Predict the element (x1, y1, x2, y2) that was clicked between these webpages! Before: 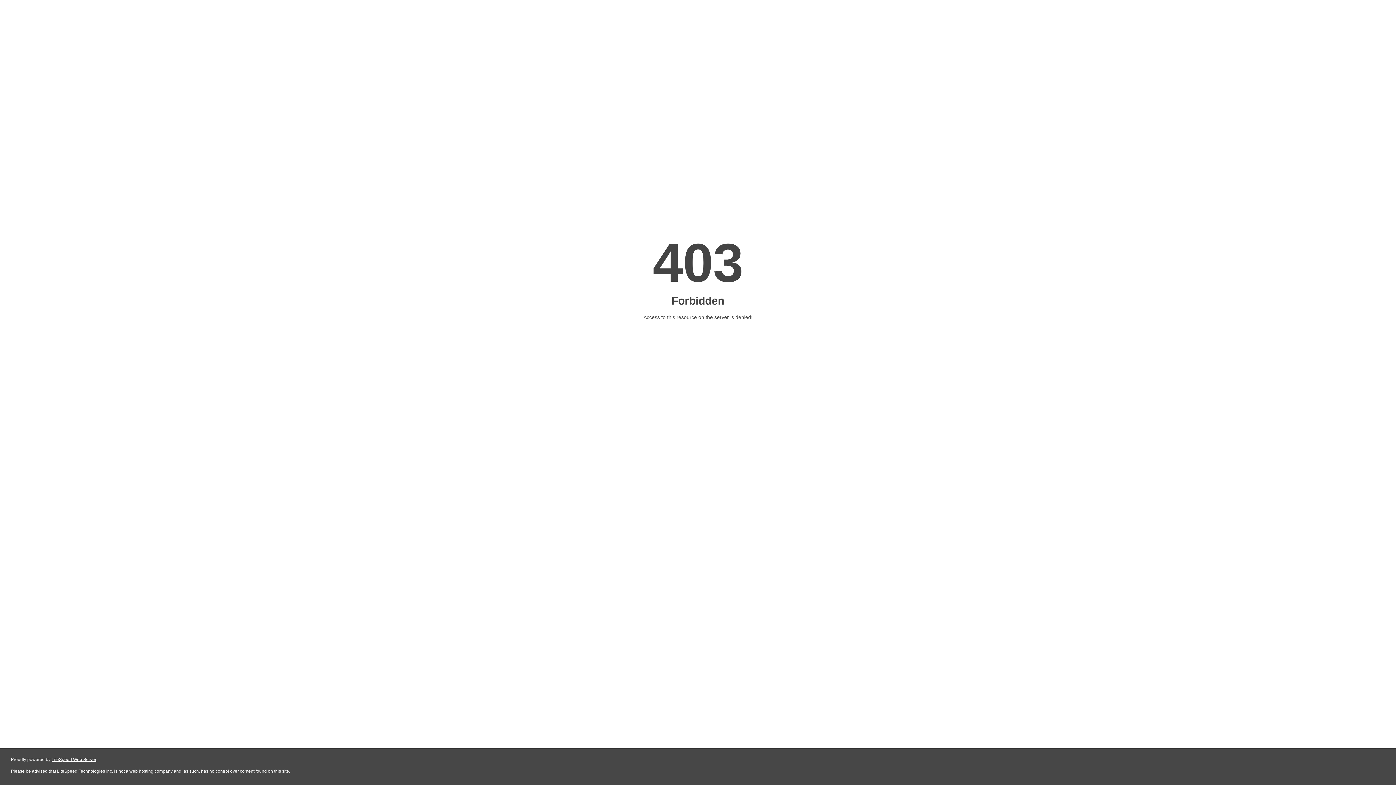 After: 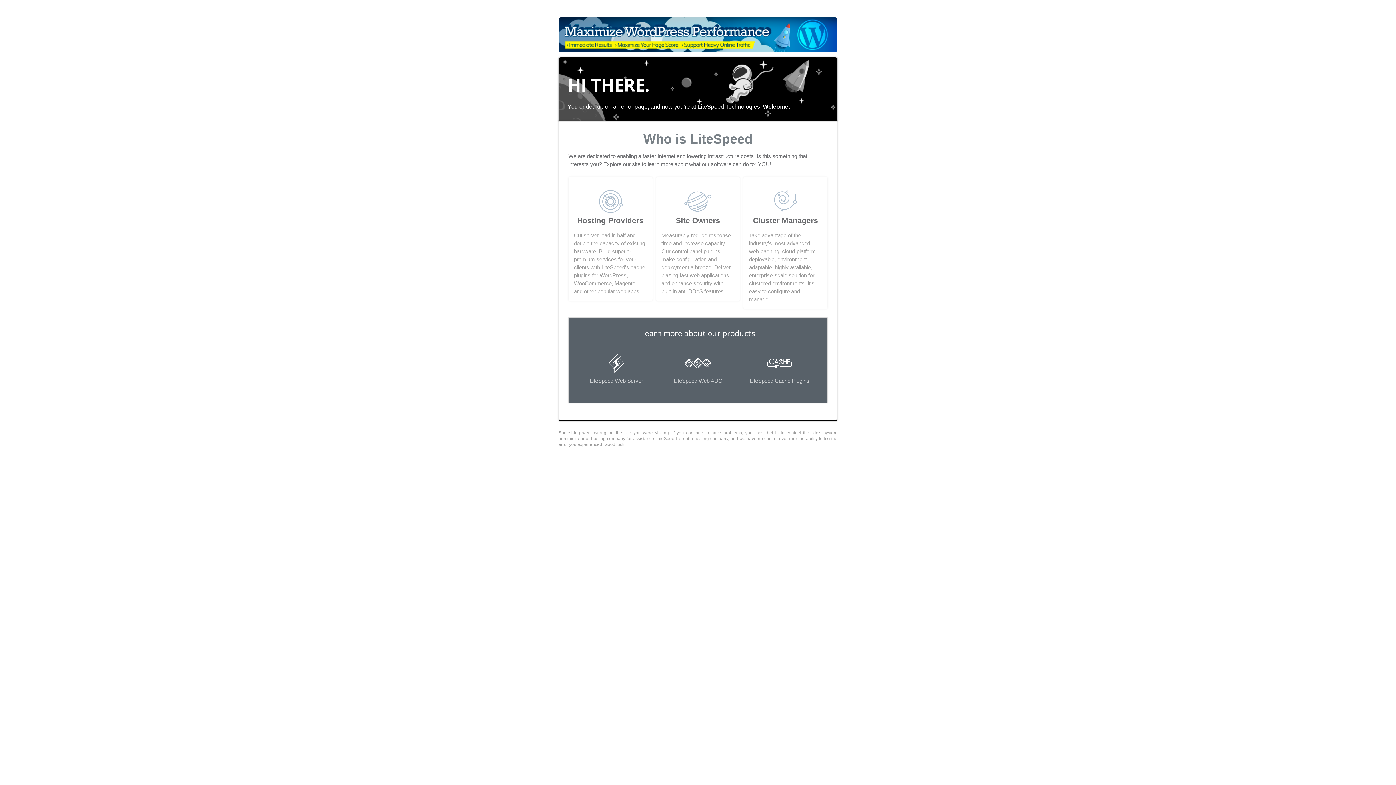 Action: bbox: (51, 757, 96, 762) label: LiteSpeed Web Server